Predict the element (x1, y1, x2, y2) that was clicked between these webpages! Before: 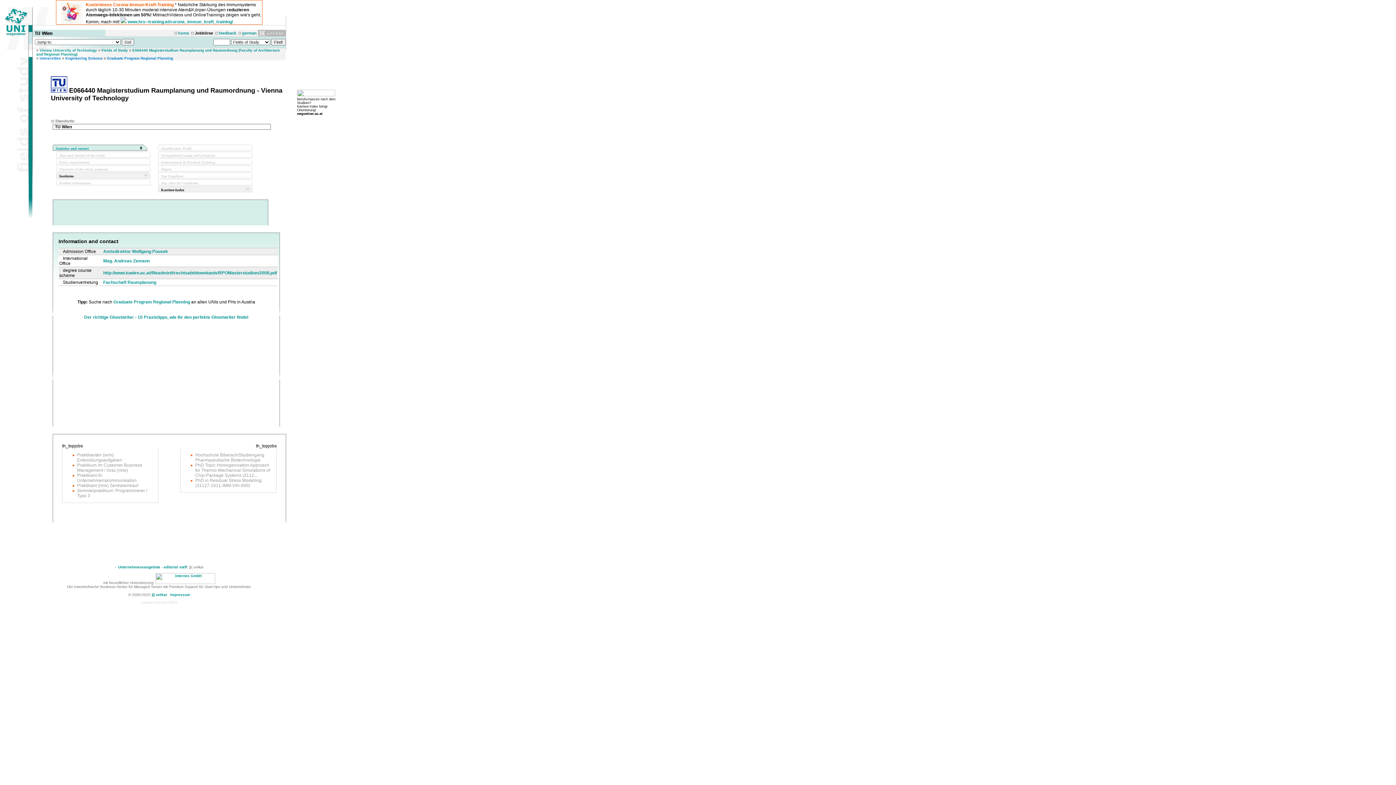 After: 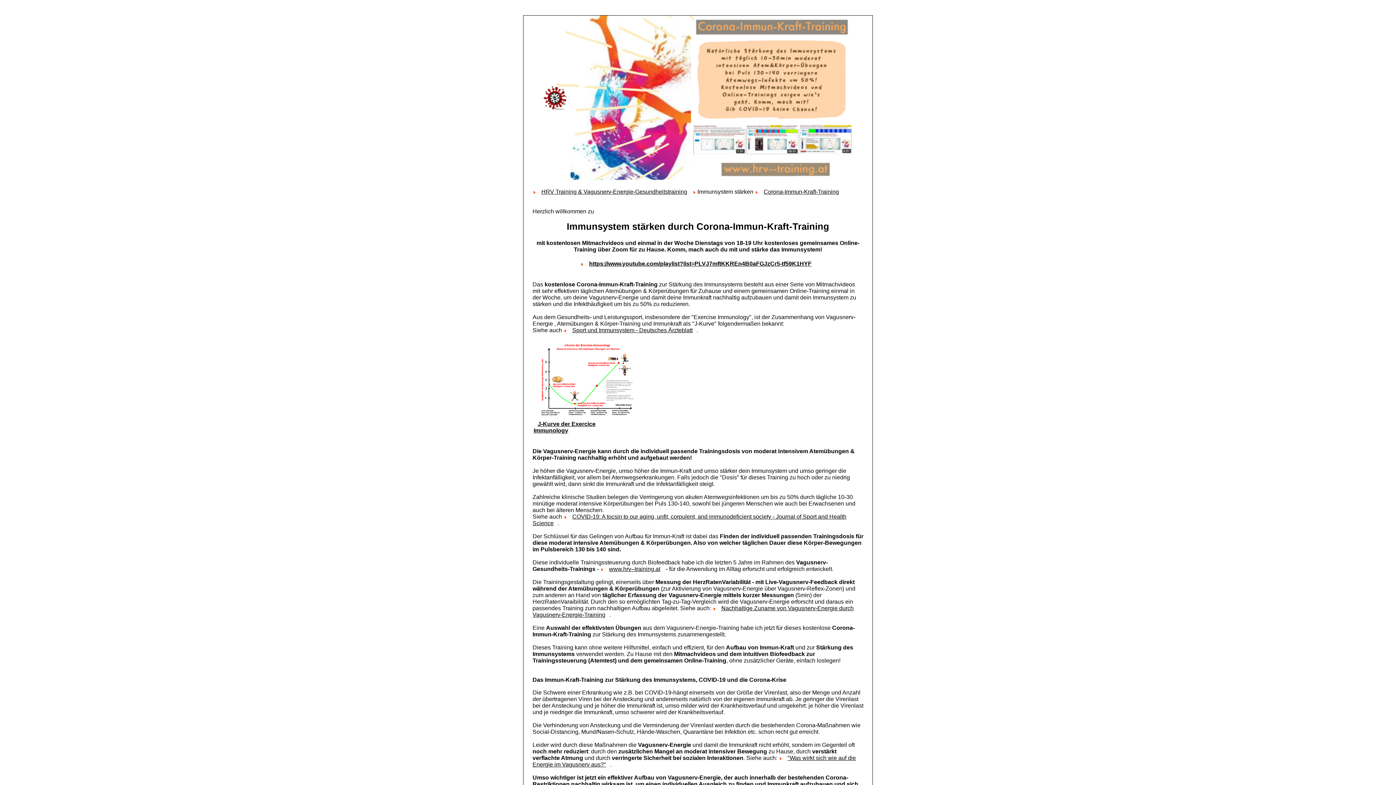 Action: bbox: (85, 2, 173, 7) label: Kostenloses Corona-Immun-Kraft-Training